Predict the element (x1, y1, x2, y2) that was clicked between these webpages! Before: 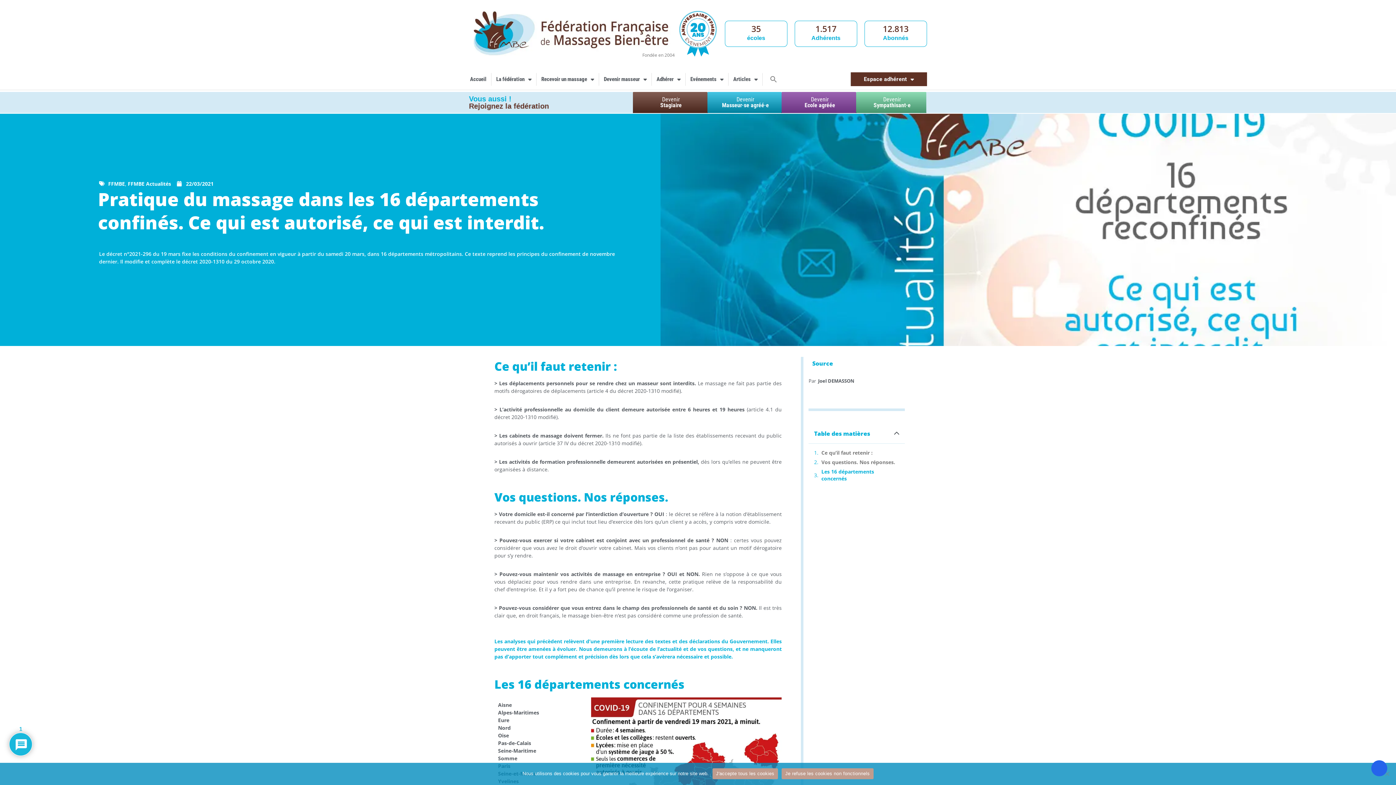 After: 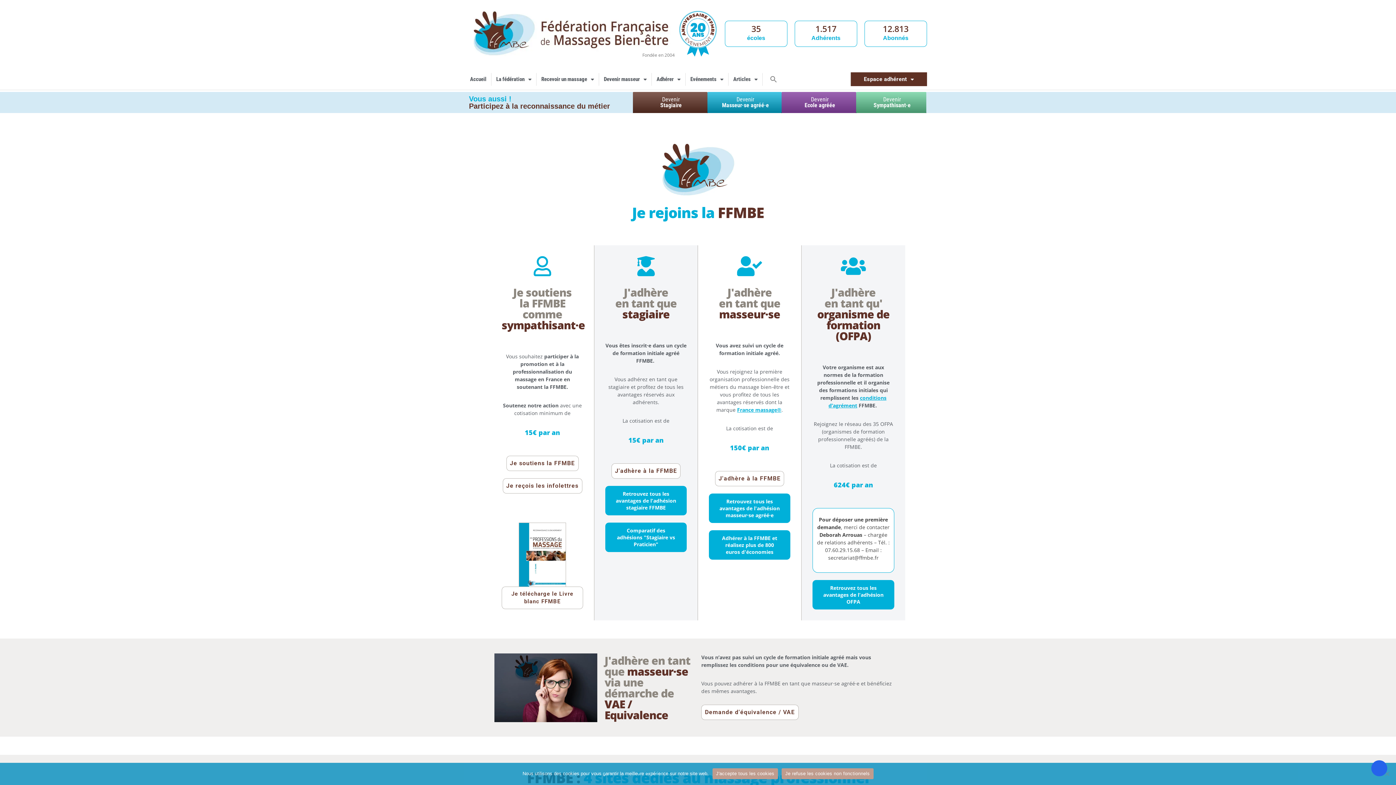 Action: bbox: (856, 92, 926, 113) label: Devenir
Sympathisant·e